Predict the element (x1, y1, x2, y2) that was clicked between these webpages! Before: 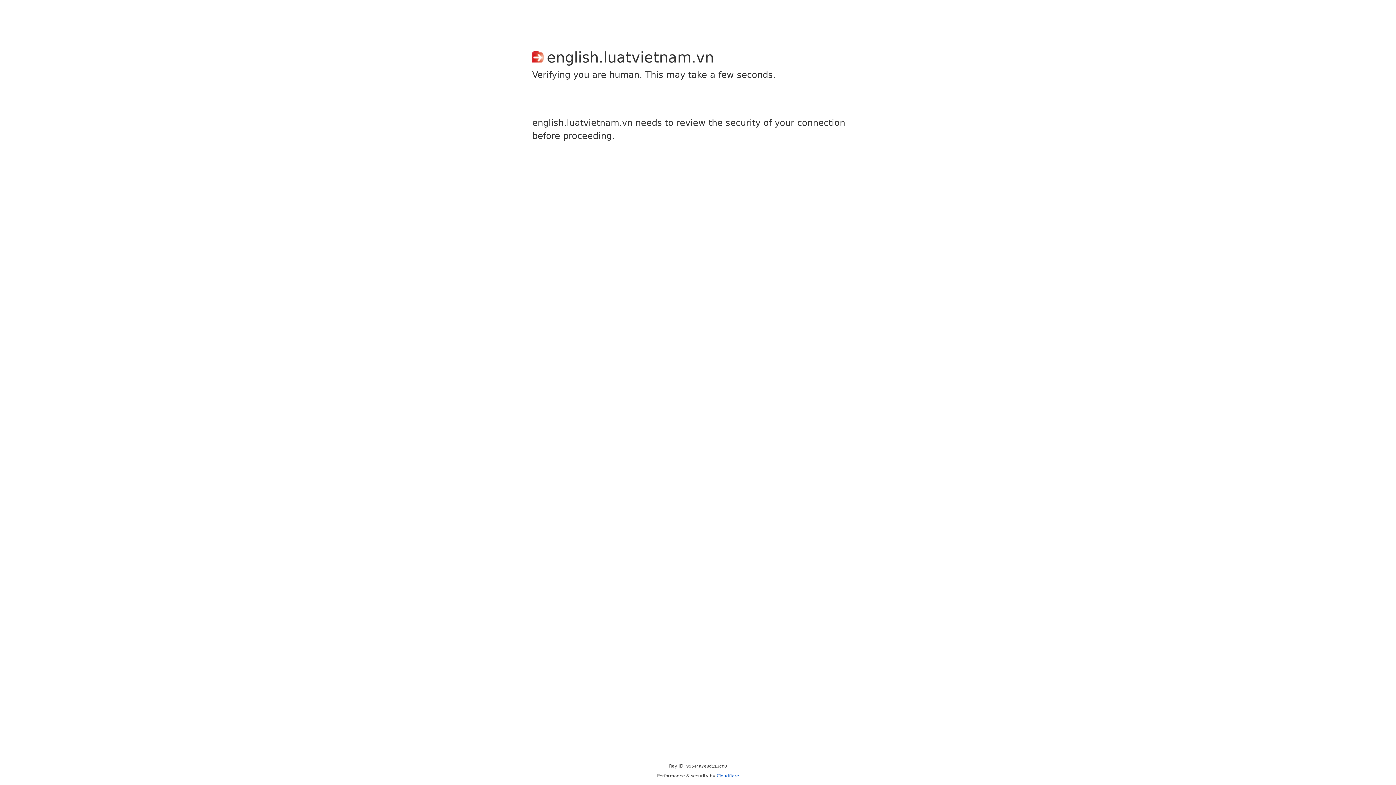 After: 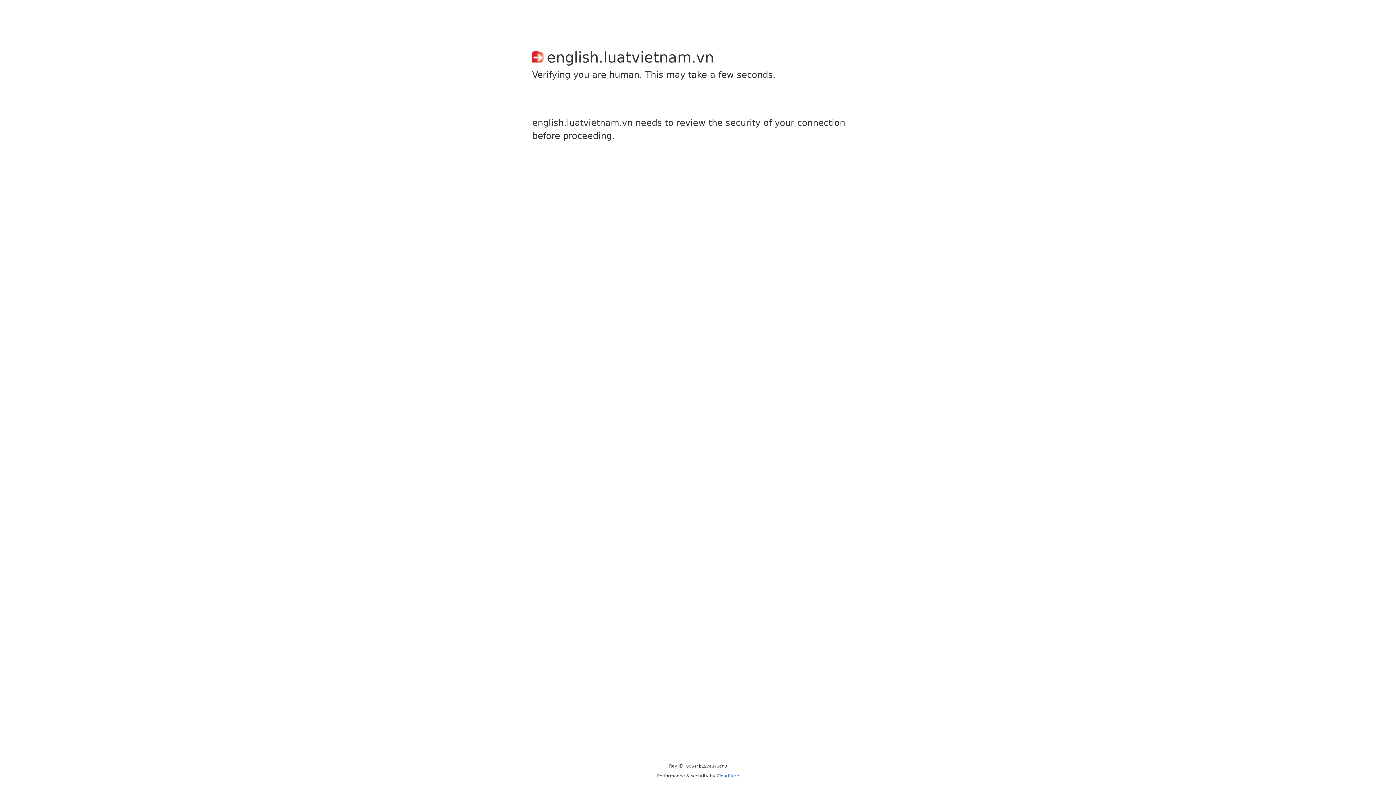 Action: label: Cloudflare bbox: (716, 773, 739, 778)